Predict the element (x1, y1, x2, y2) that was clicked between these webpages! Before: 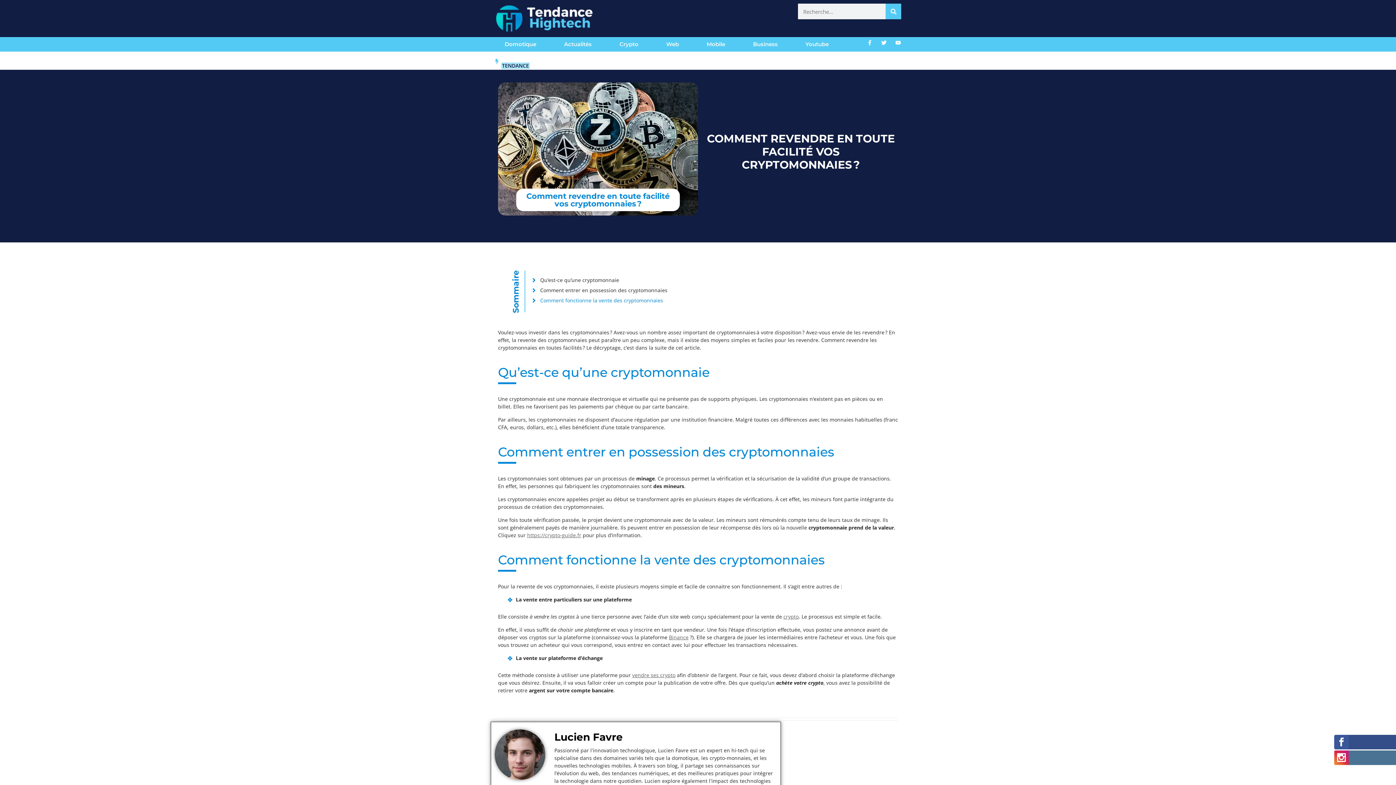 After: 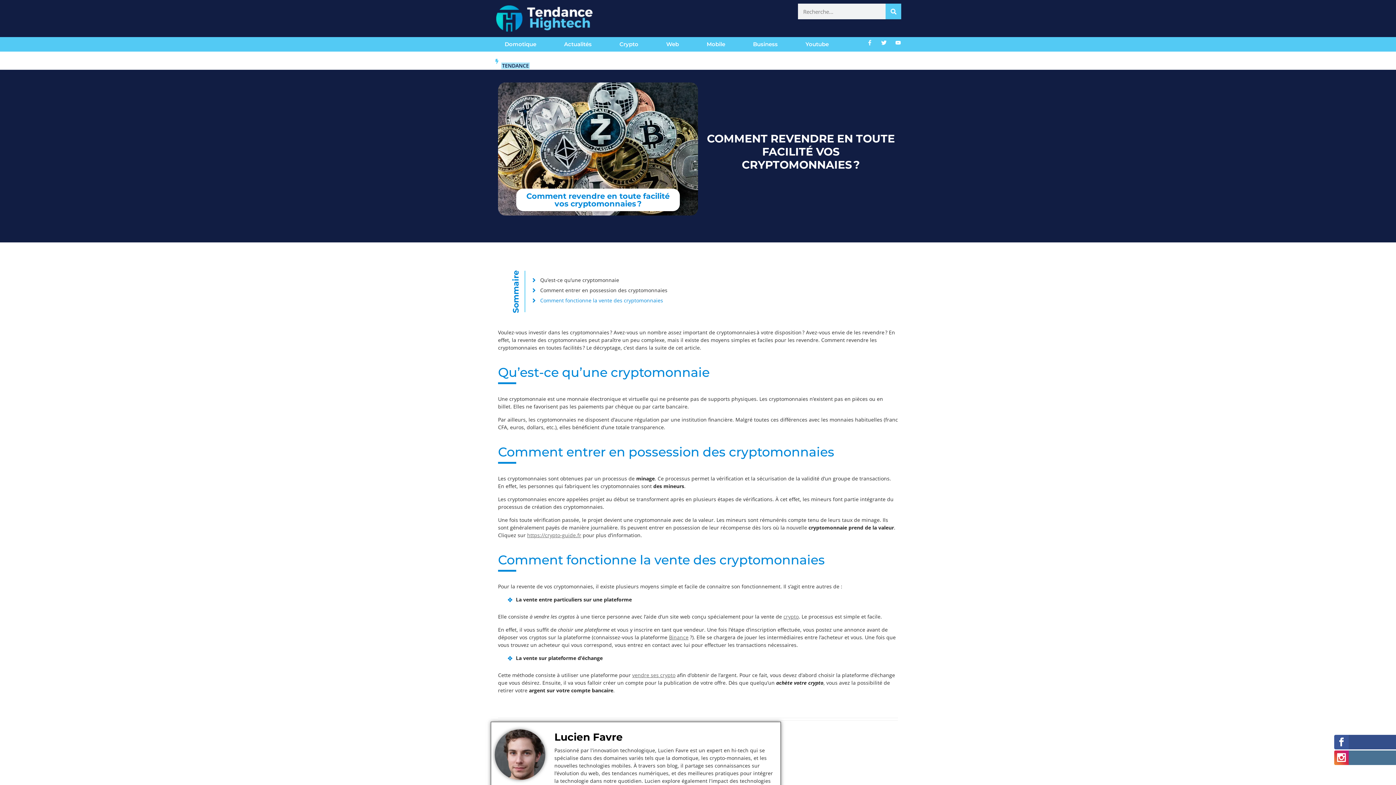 Action: bbox: (864, 37, 875, 48) label: Facebook-f